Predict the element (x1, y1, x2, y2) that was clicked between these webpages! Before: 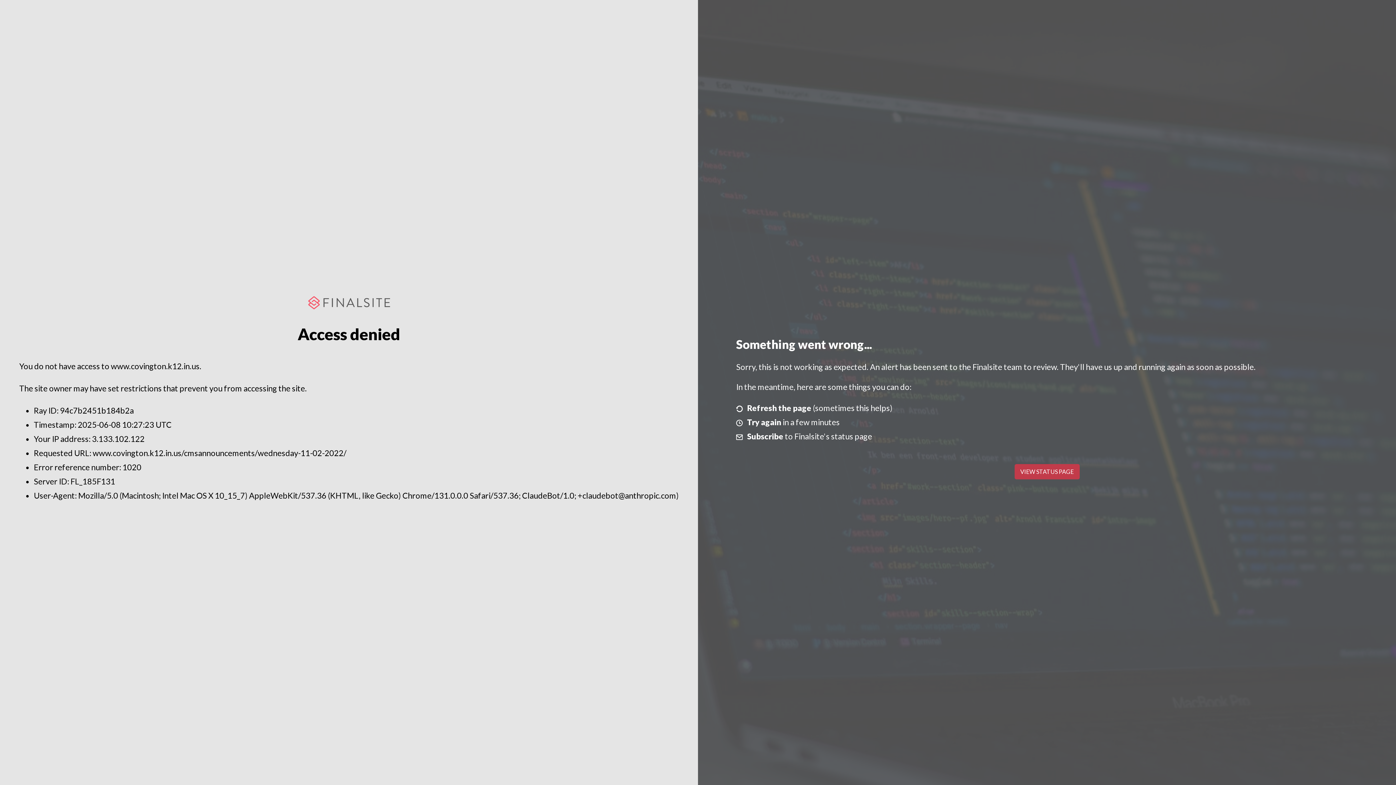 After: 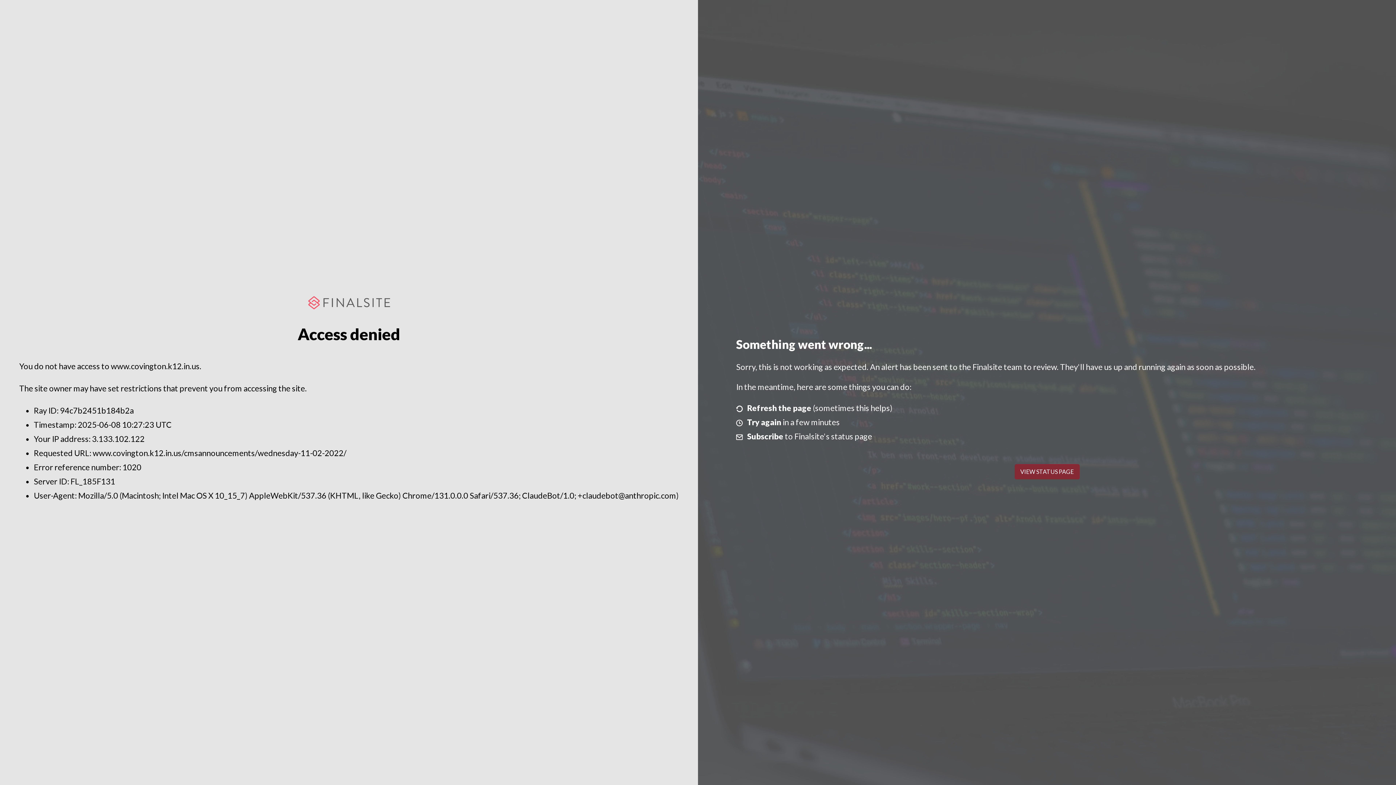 Action: bbox: (1014, 464, 1079, 479) label: VIEW STATUS PAGE